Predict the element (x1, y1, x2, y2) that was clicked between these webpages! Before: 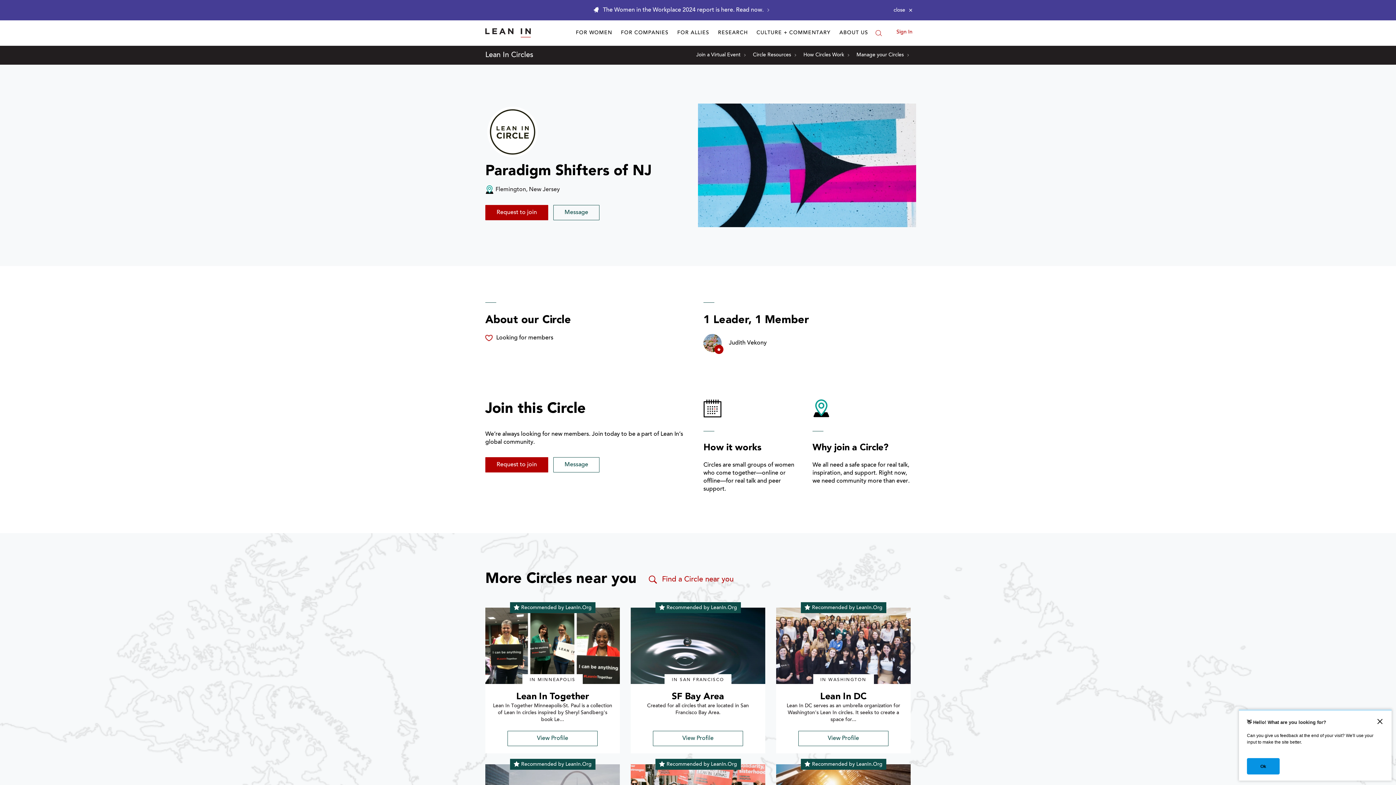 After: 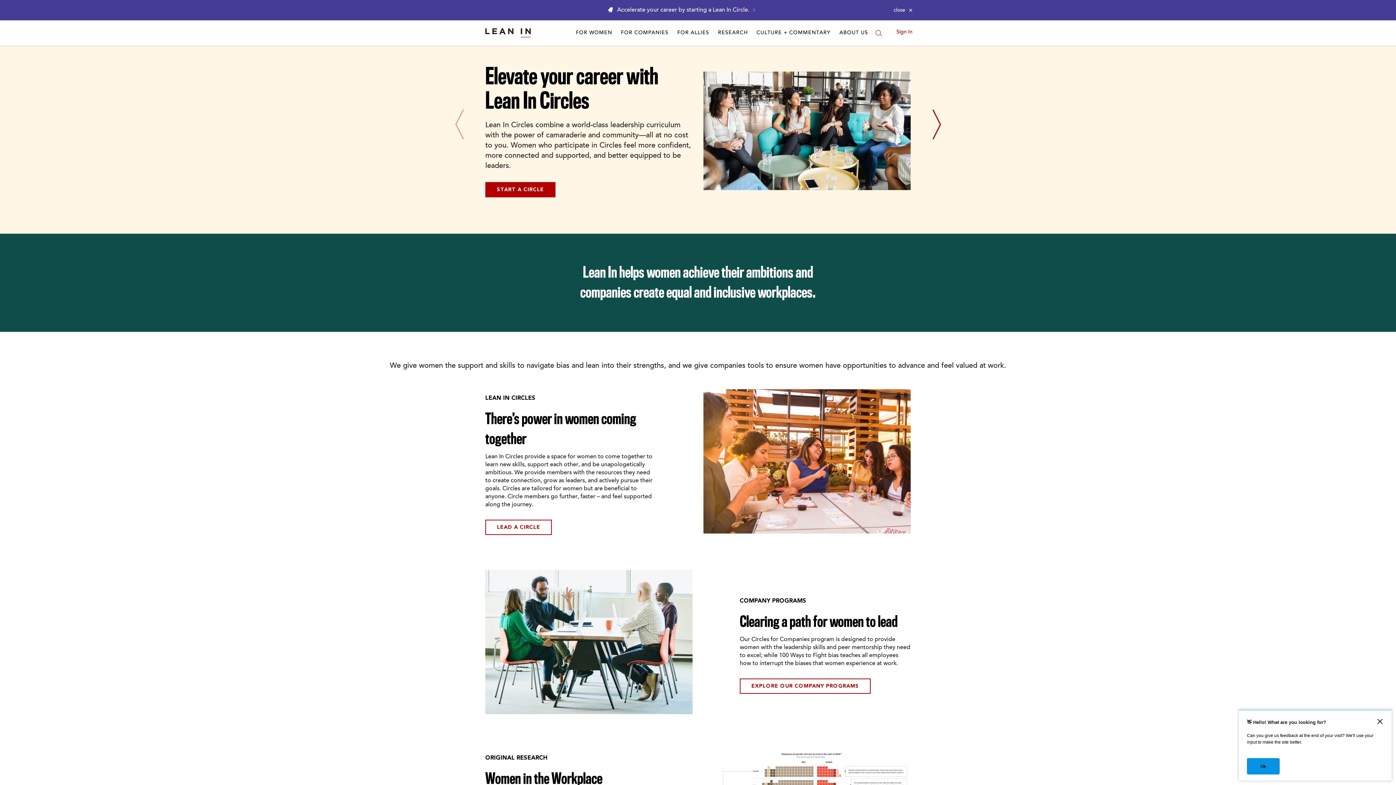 Action: bbox: (485, 20, 530, 45)